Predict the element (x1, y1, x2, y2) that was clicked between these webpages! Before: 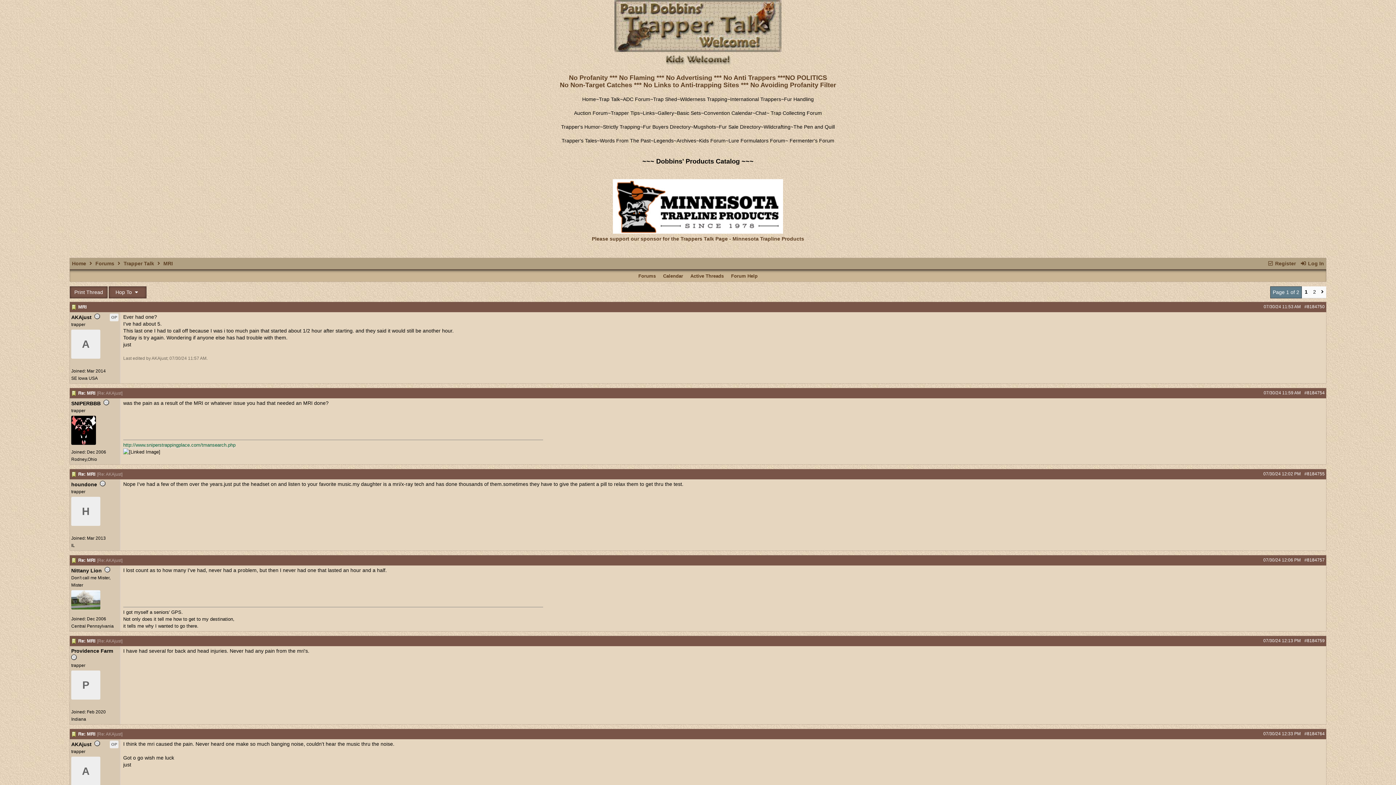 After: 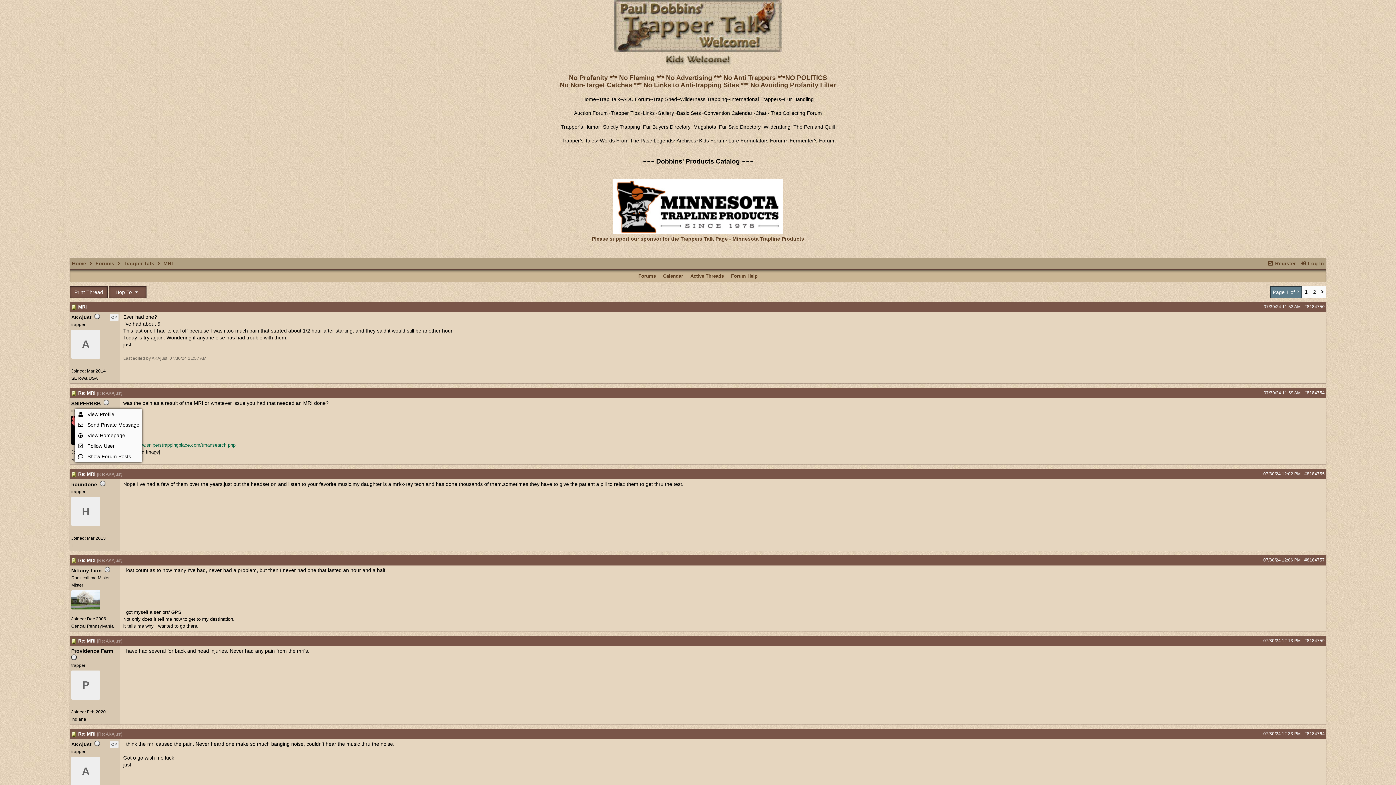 Action: label: SNIPERBBB bbox: (71, 400, 100, 406)